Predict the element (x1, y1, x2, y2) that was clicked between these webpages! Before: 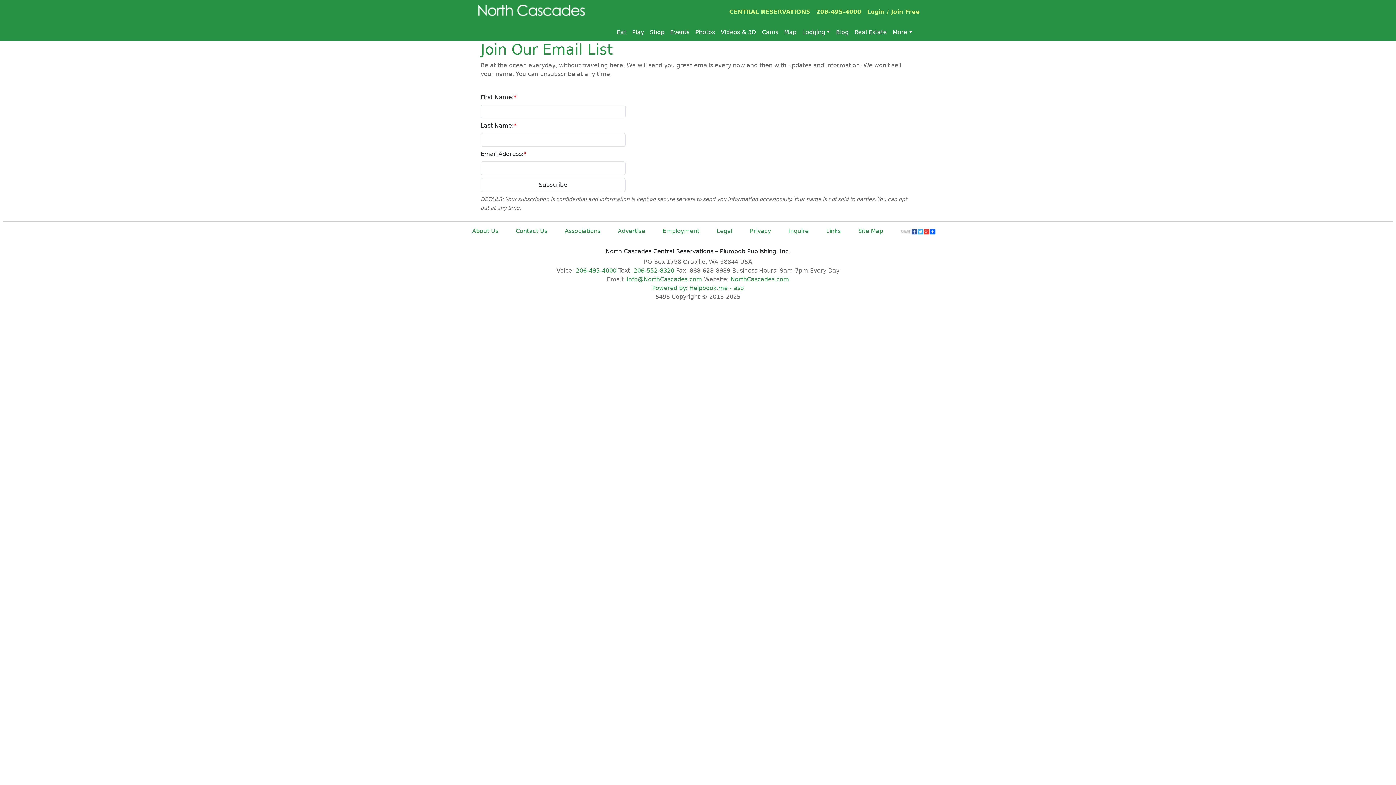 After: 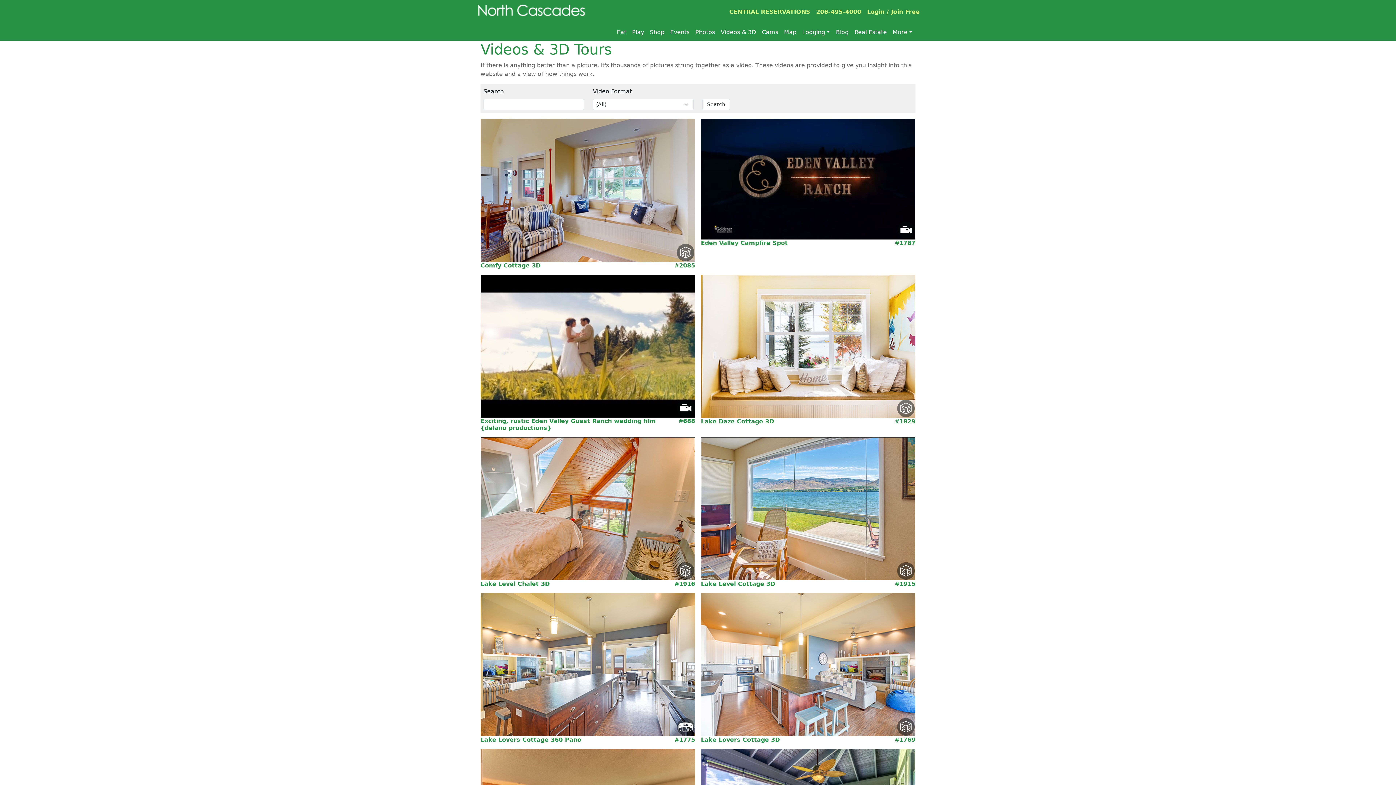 Action: bbox: (718, 25, 759, 39) label: Videos & 3D